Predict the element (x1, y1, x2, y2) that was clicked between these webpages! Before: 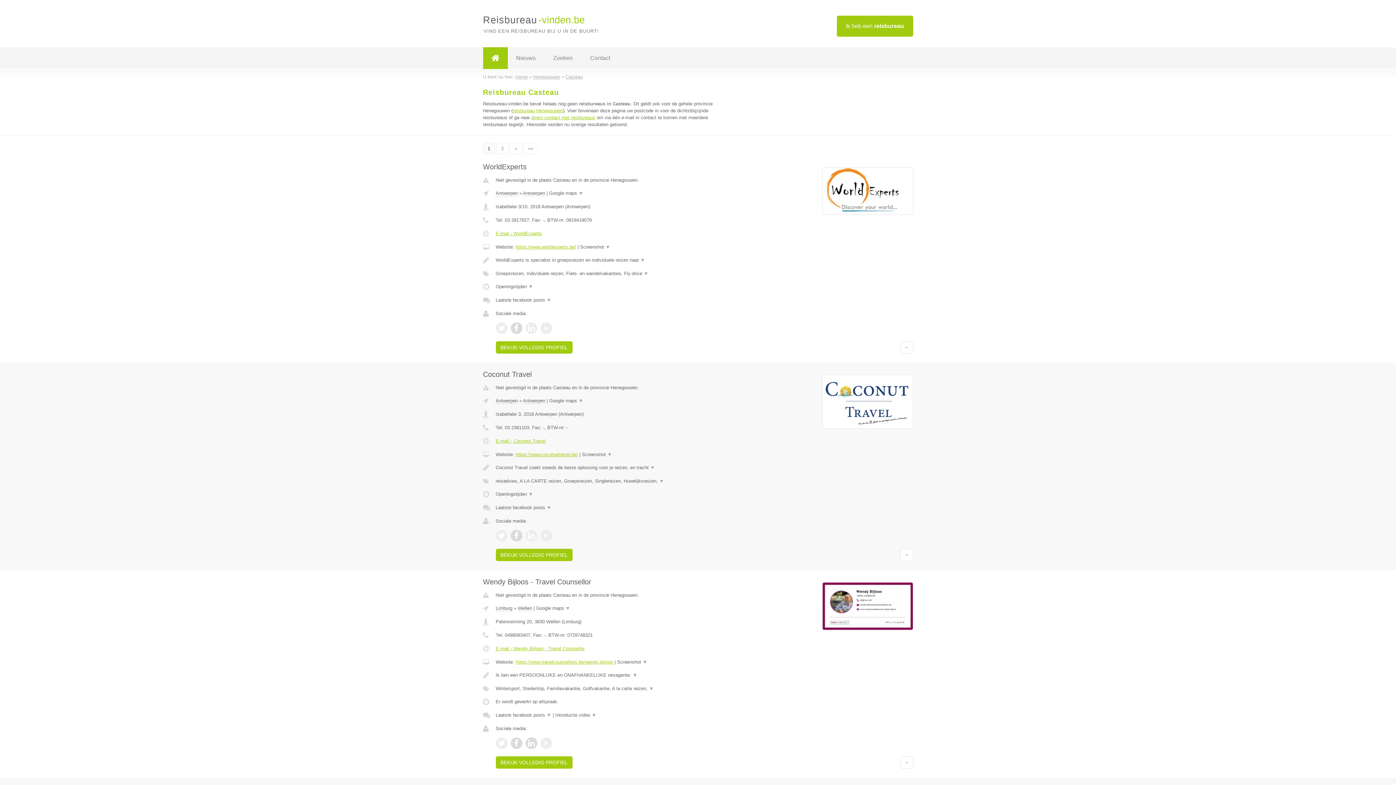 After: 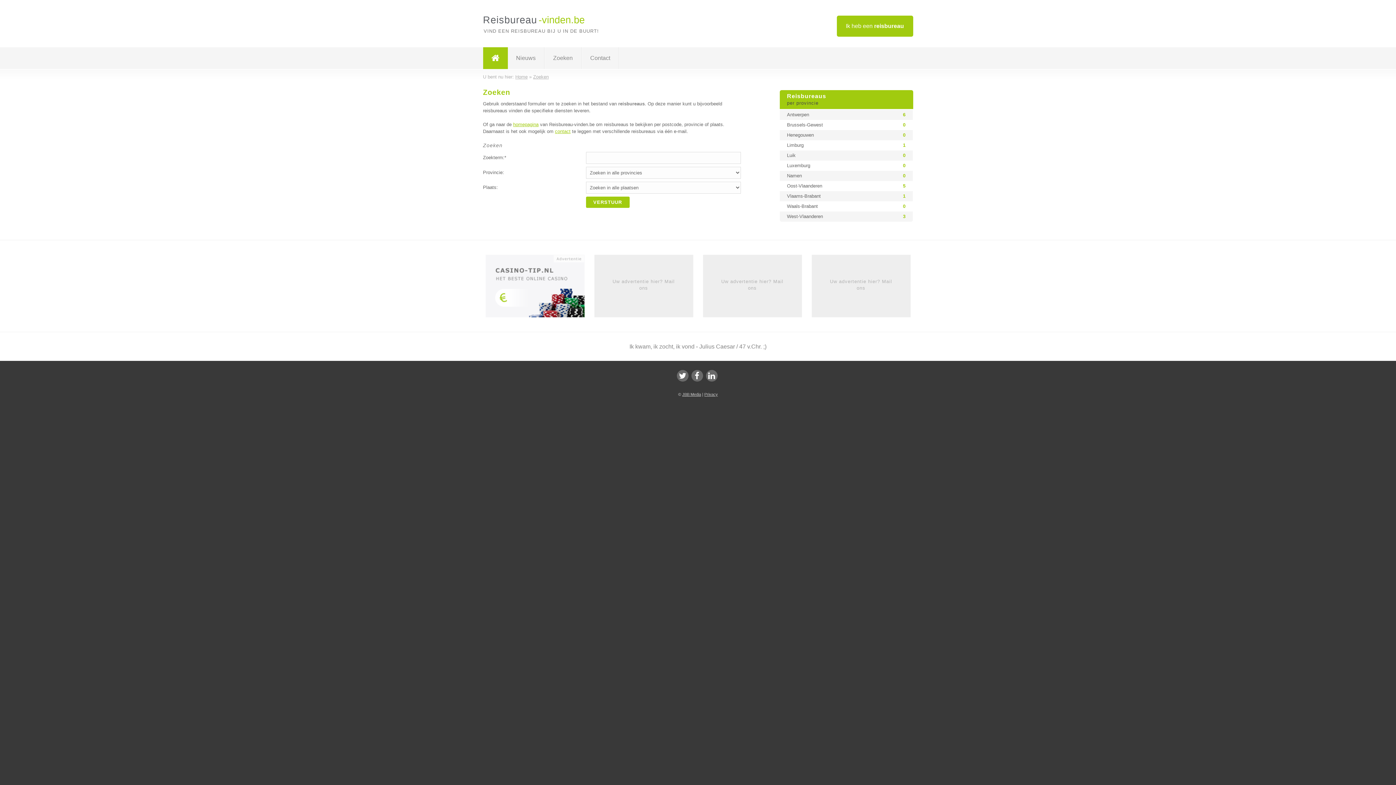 Action: label: Zoeken bbox: (544, 47, 581, 69)